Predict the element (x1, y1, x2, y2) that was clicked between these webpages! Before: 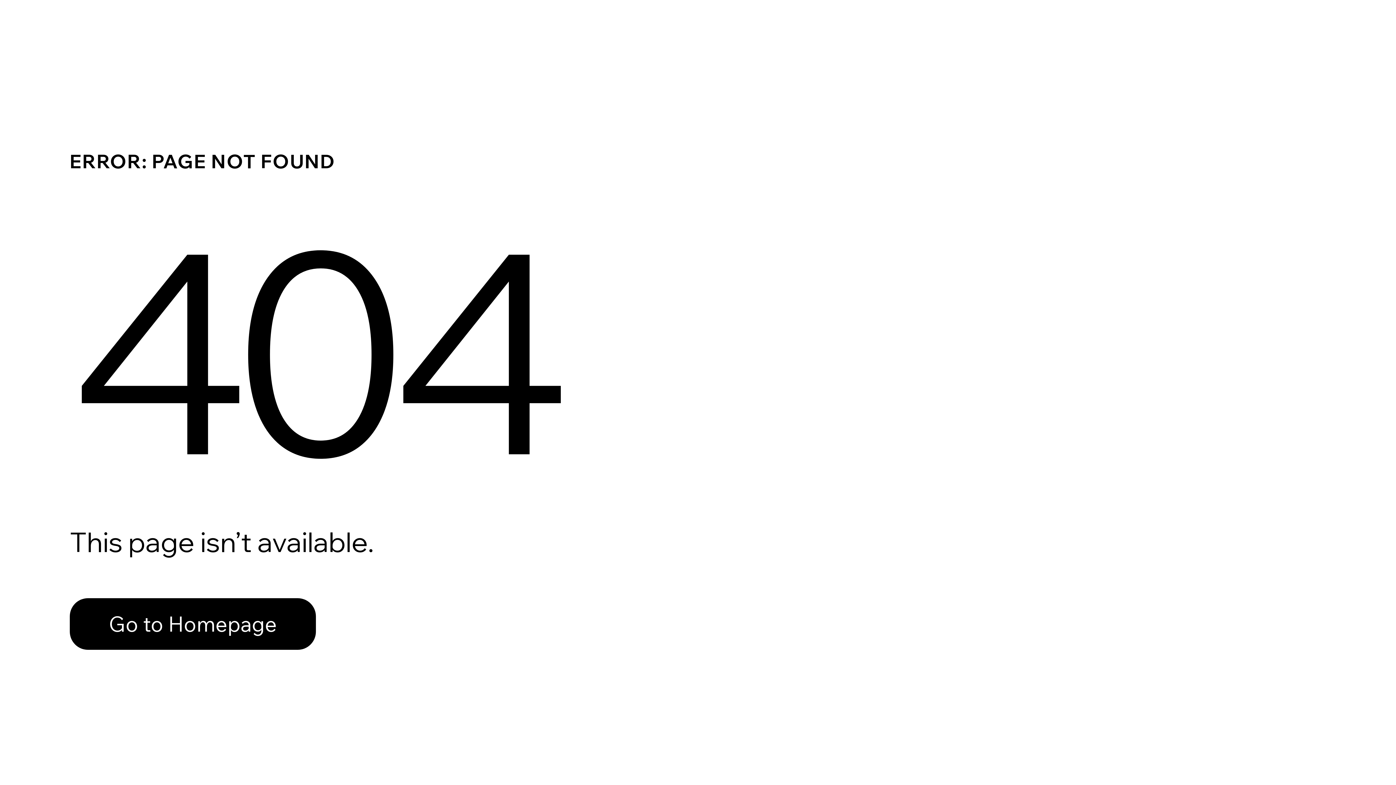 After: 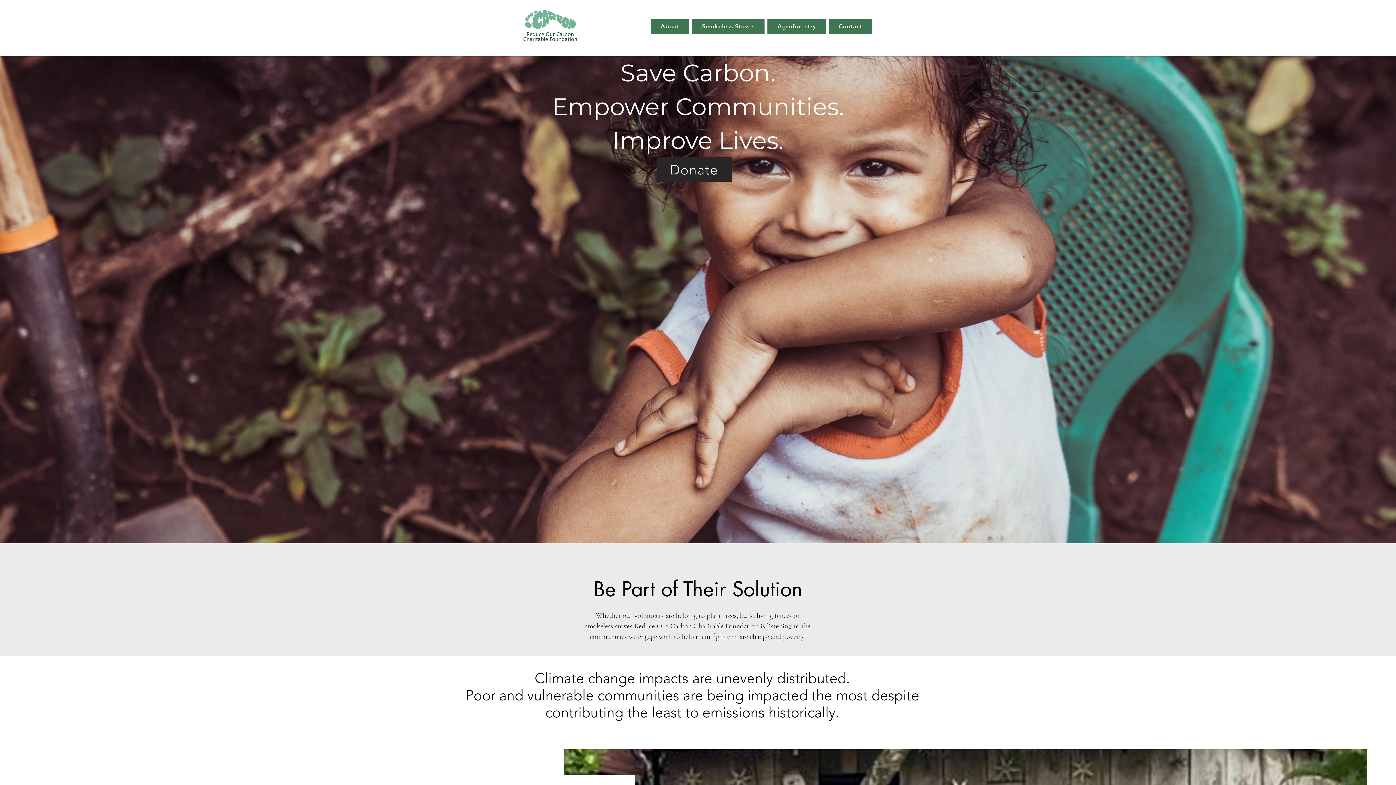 Action: label: Go to Homepage bbox: (69, 582, 768, 659)